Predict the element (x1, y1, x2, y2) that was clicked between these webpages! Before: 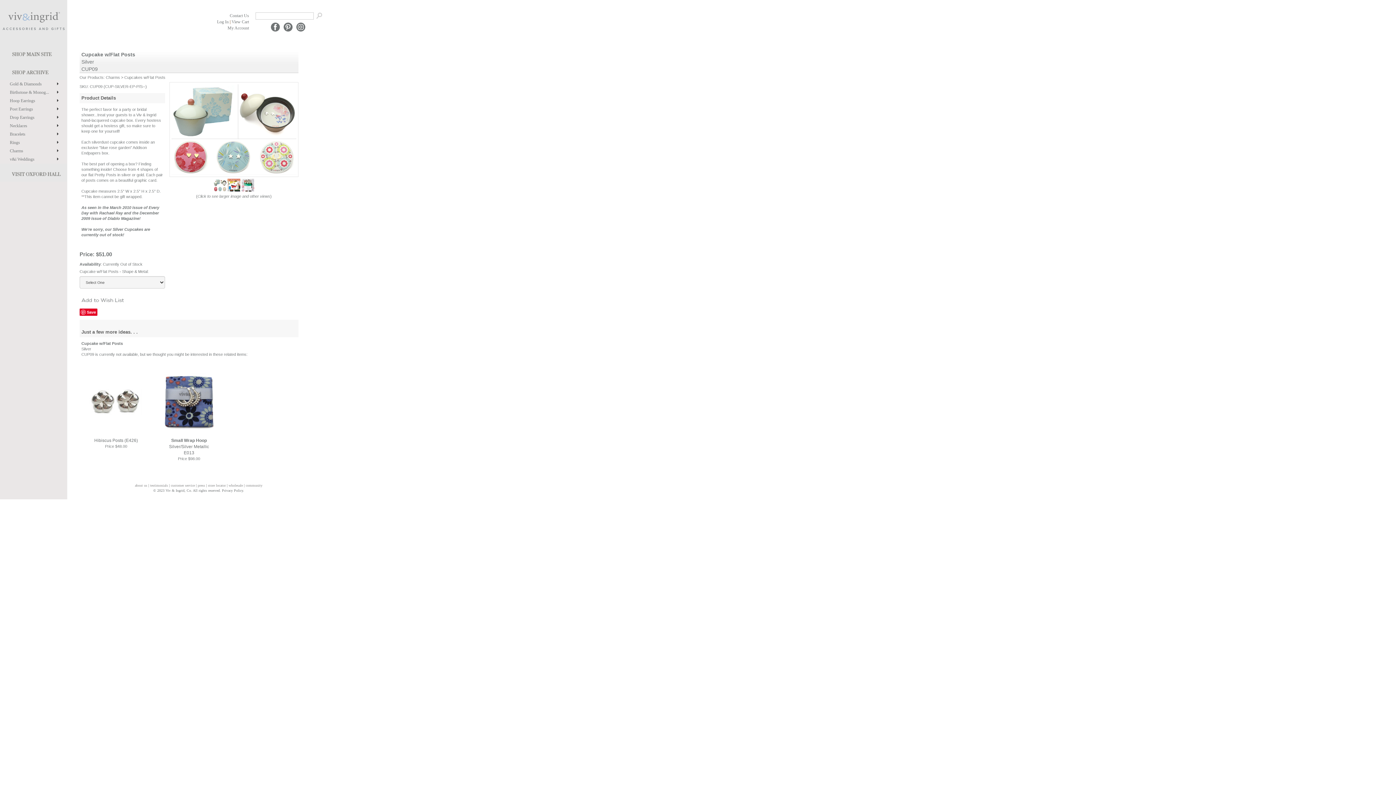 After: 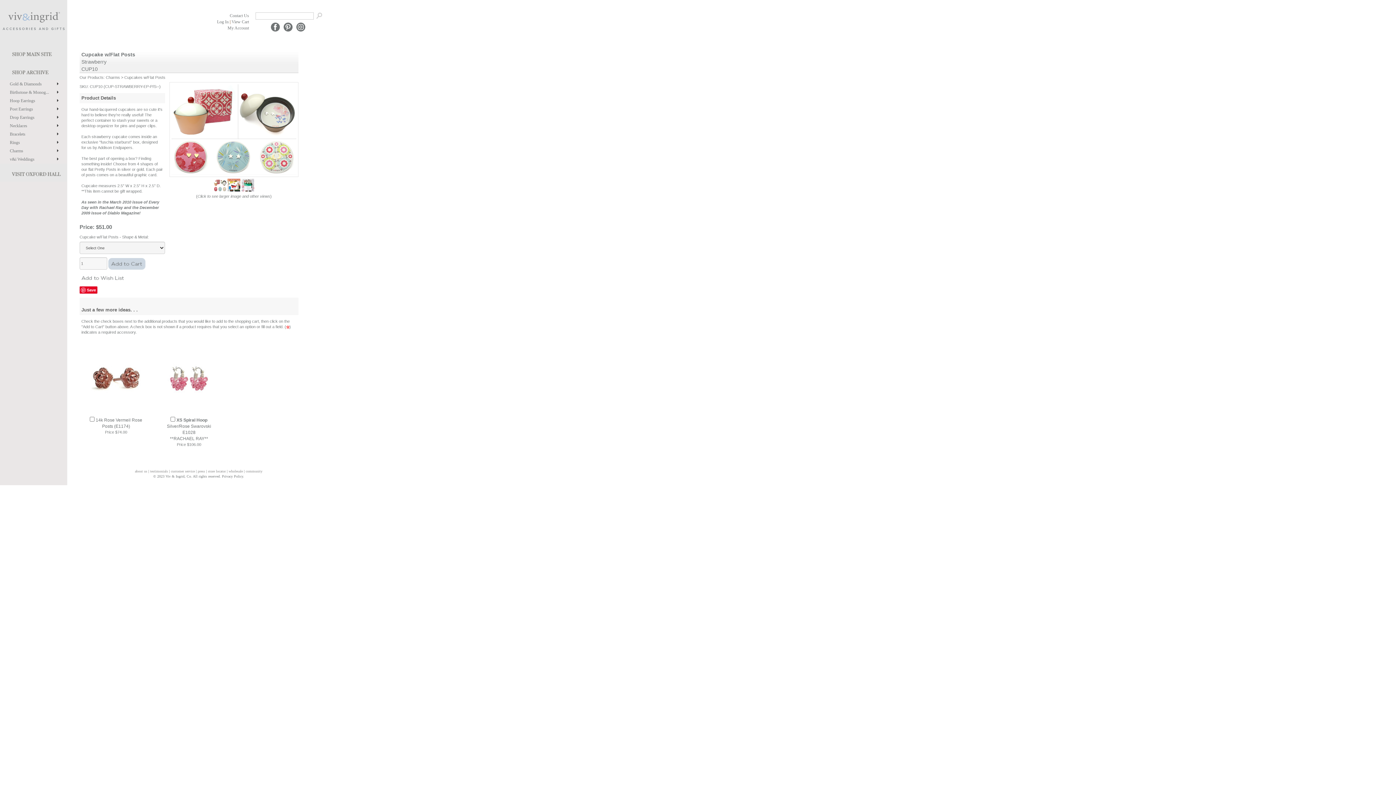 Action: bbox: (190, 320, 191, 324)